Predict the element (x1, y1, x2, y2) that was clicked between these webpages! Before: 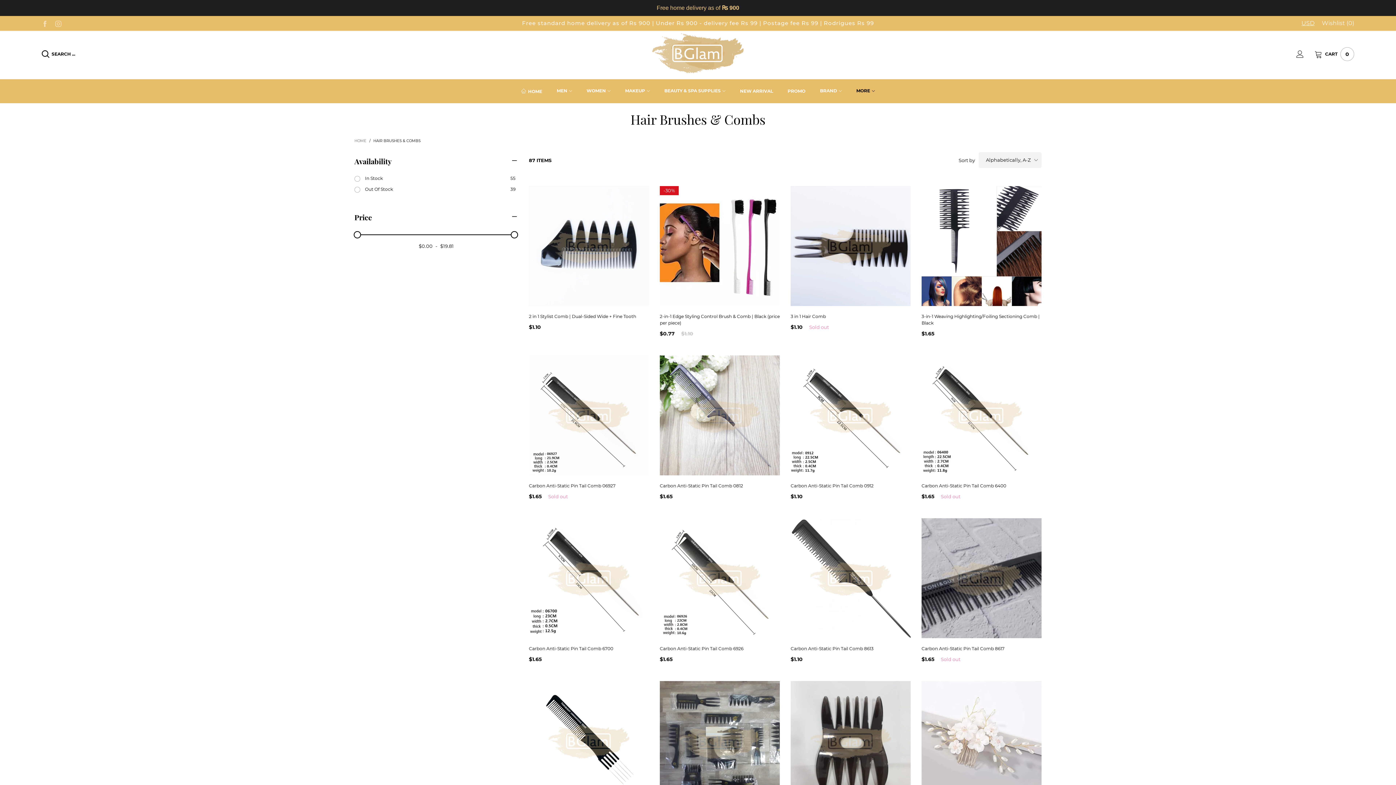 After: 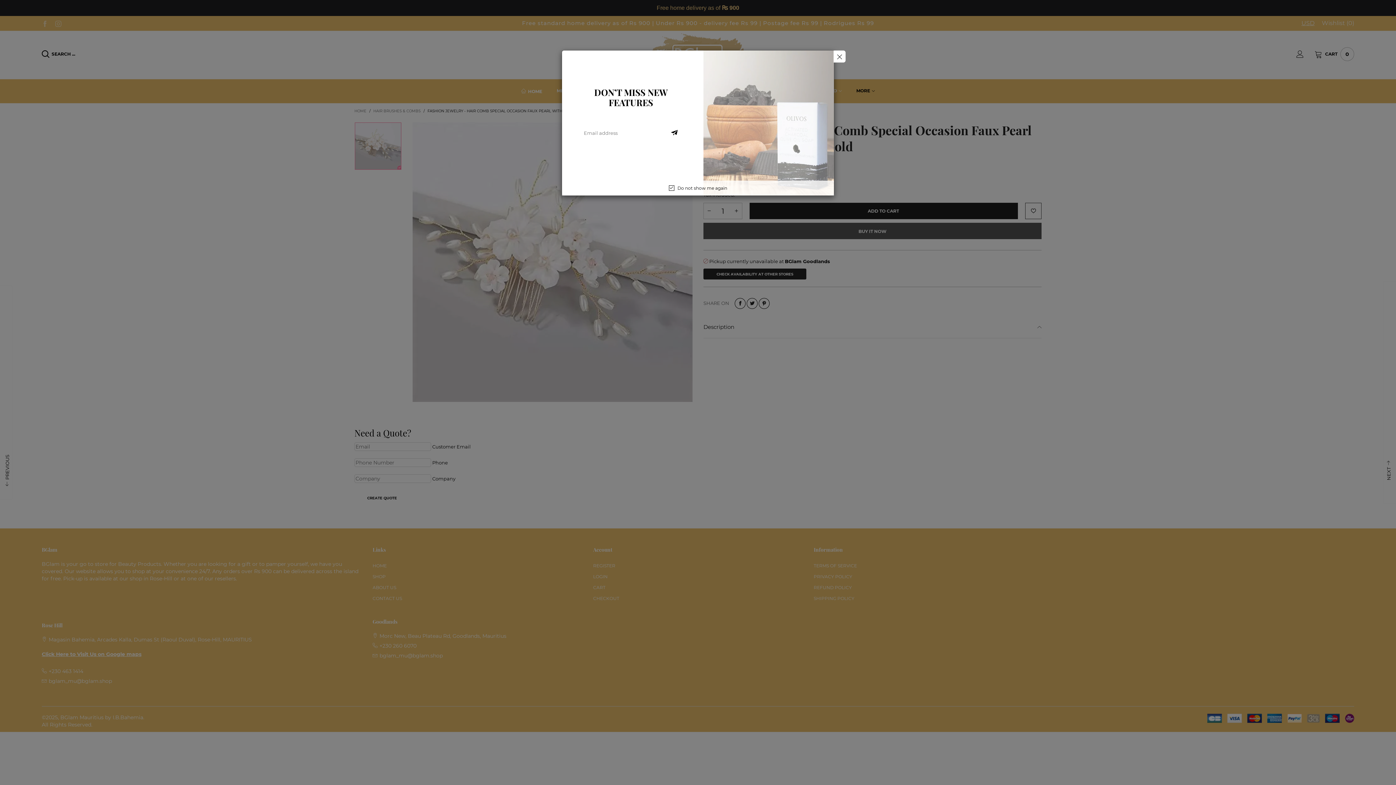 Action: bbox: (921, 681, 1041, 801)